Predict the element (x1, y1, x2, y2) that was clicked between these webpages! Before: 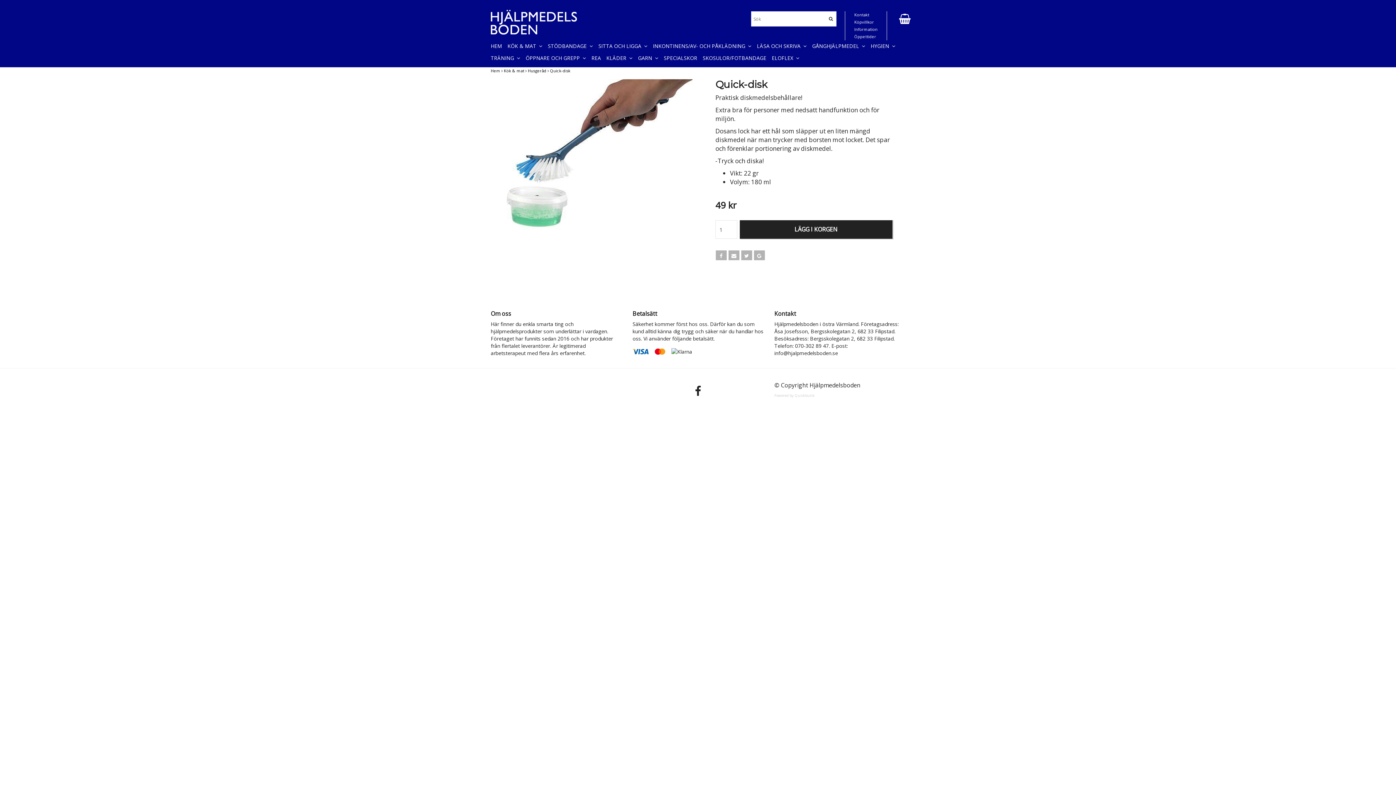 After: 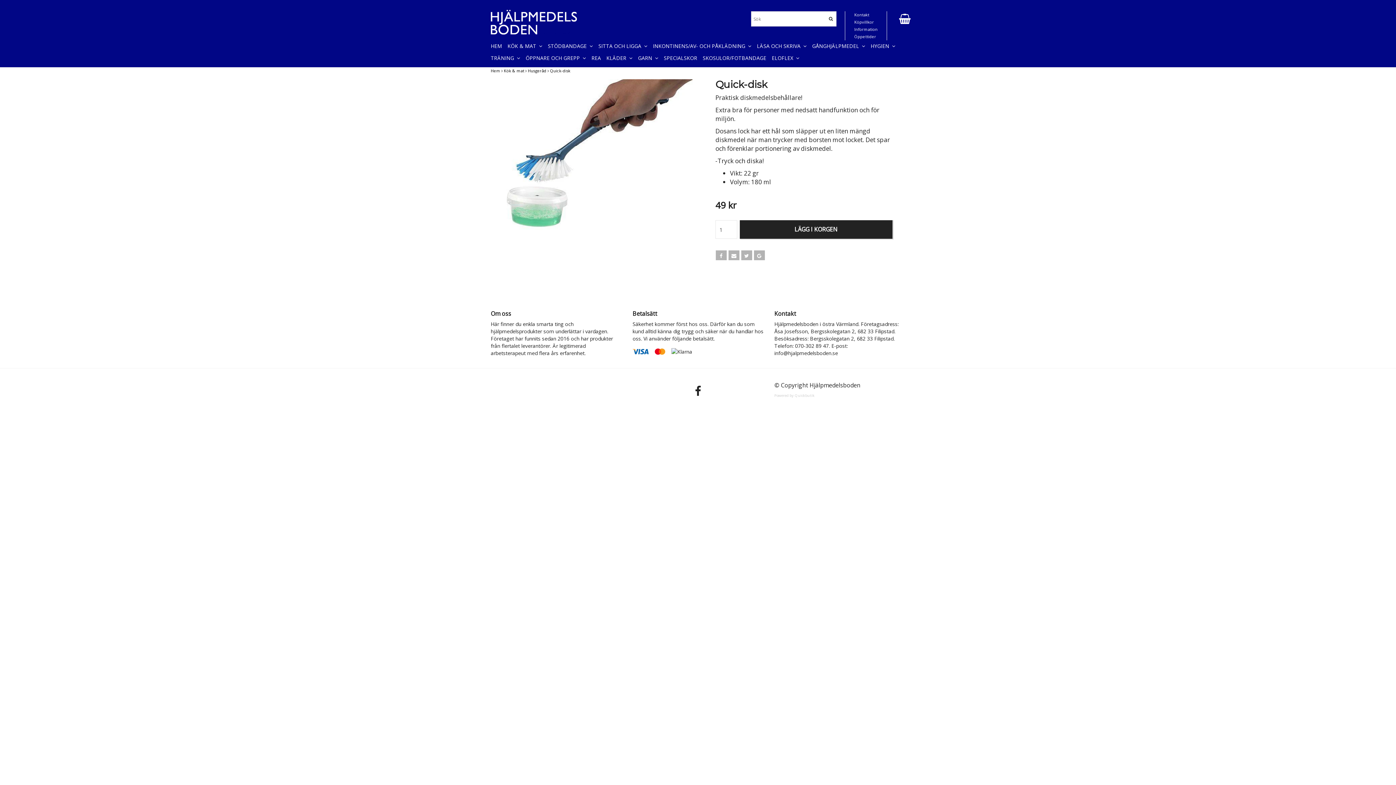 Action: bbox: (550, 68, 570, 73) label: Quick-disk